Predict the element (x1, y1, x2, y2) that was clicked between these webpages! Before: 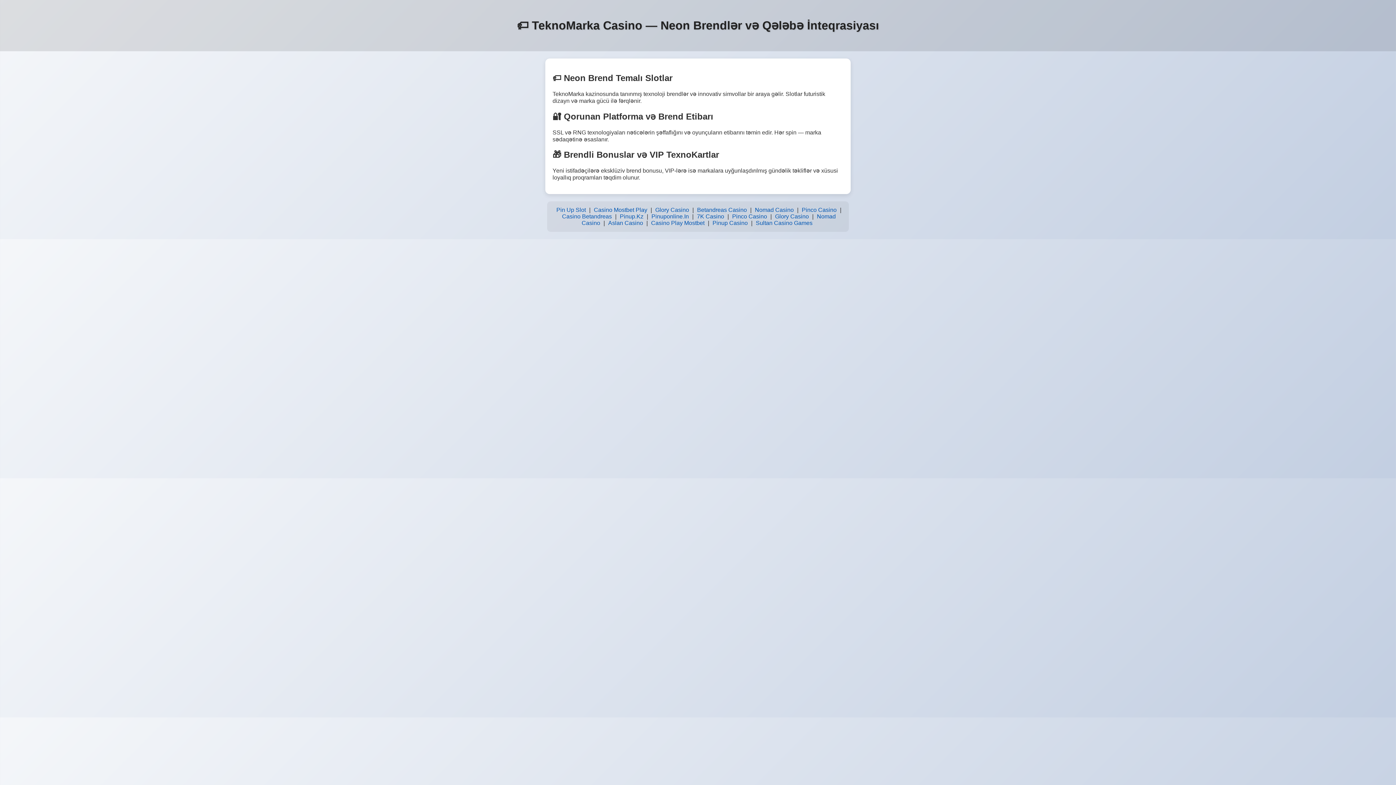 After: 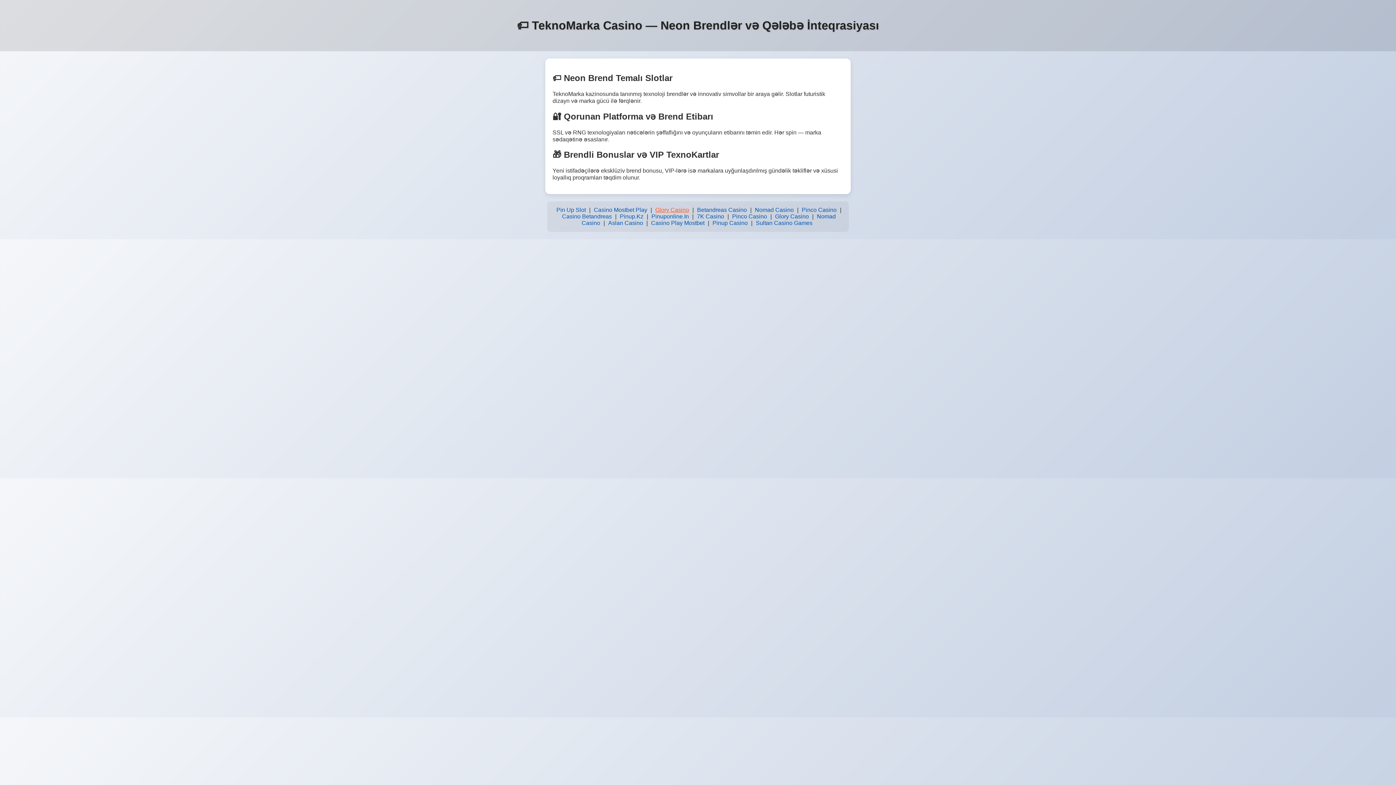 Action: bbox: (653, 205, 691, 215) label: Glory Casino